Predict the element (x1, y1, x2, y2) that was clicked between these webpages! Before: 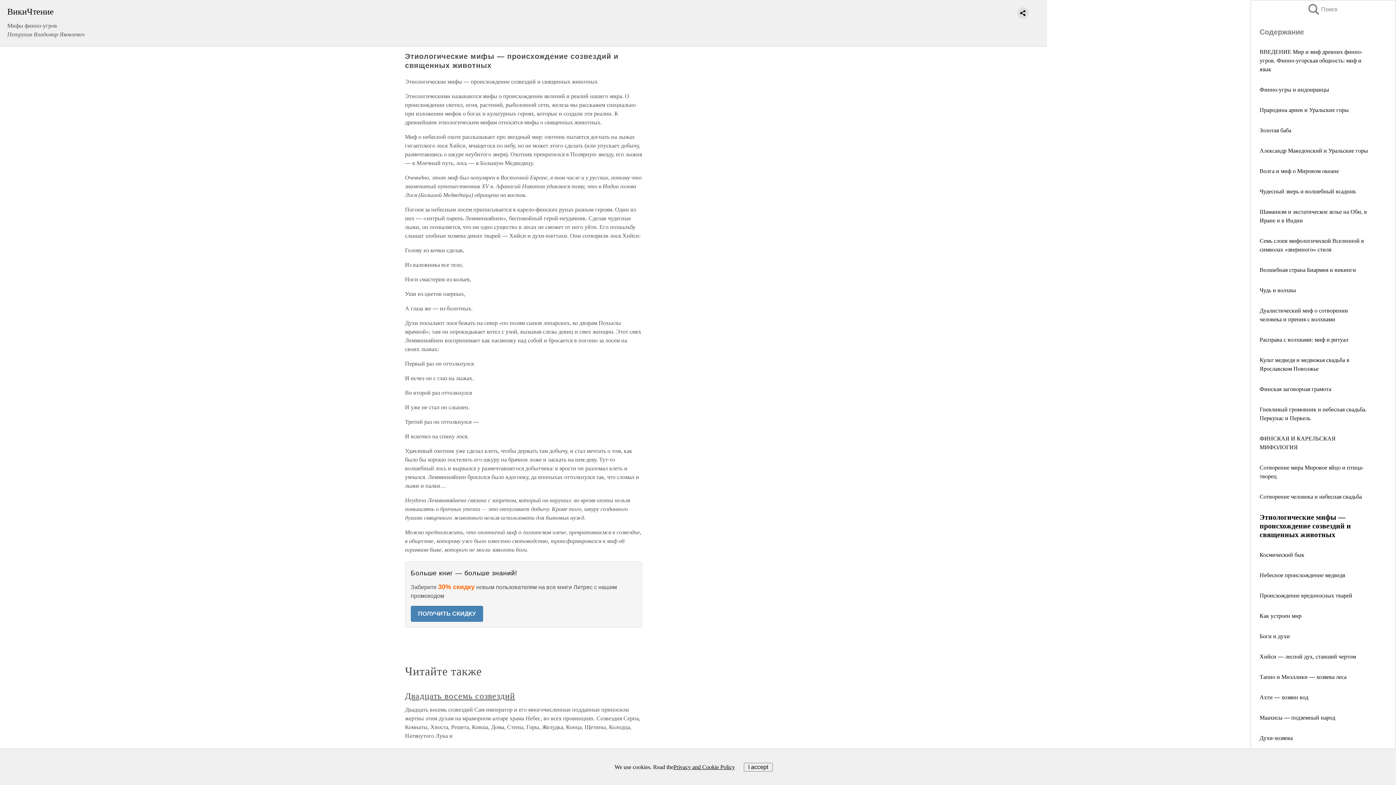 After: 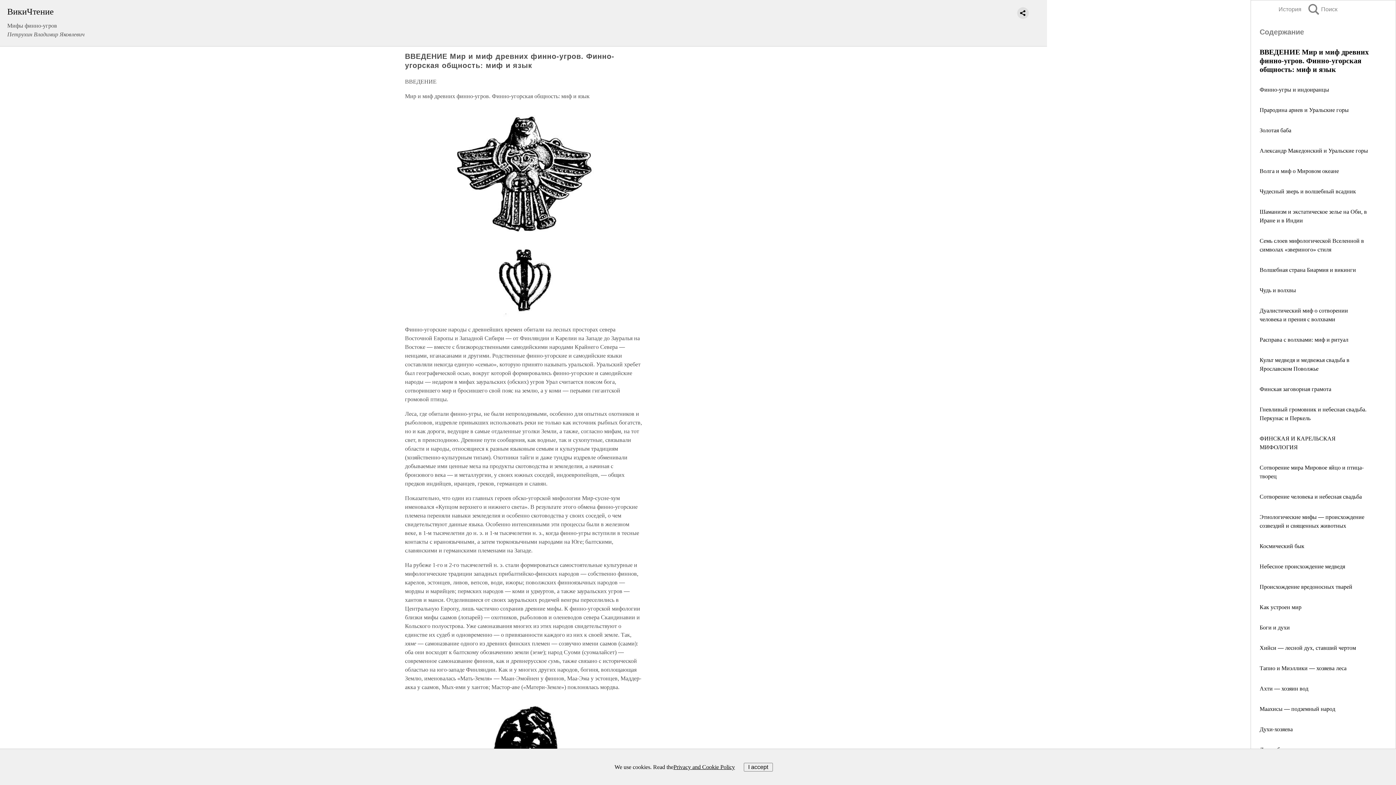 Action: label: ВВЕДЕНИЕ Мир и миф древних финно-угров. Финно-угорская общность: миф и язык bbox: (1260, 48, 1362, 72)